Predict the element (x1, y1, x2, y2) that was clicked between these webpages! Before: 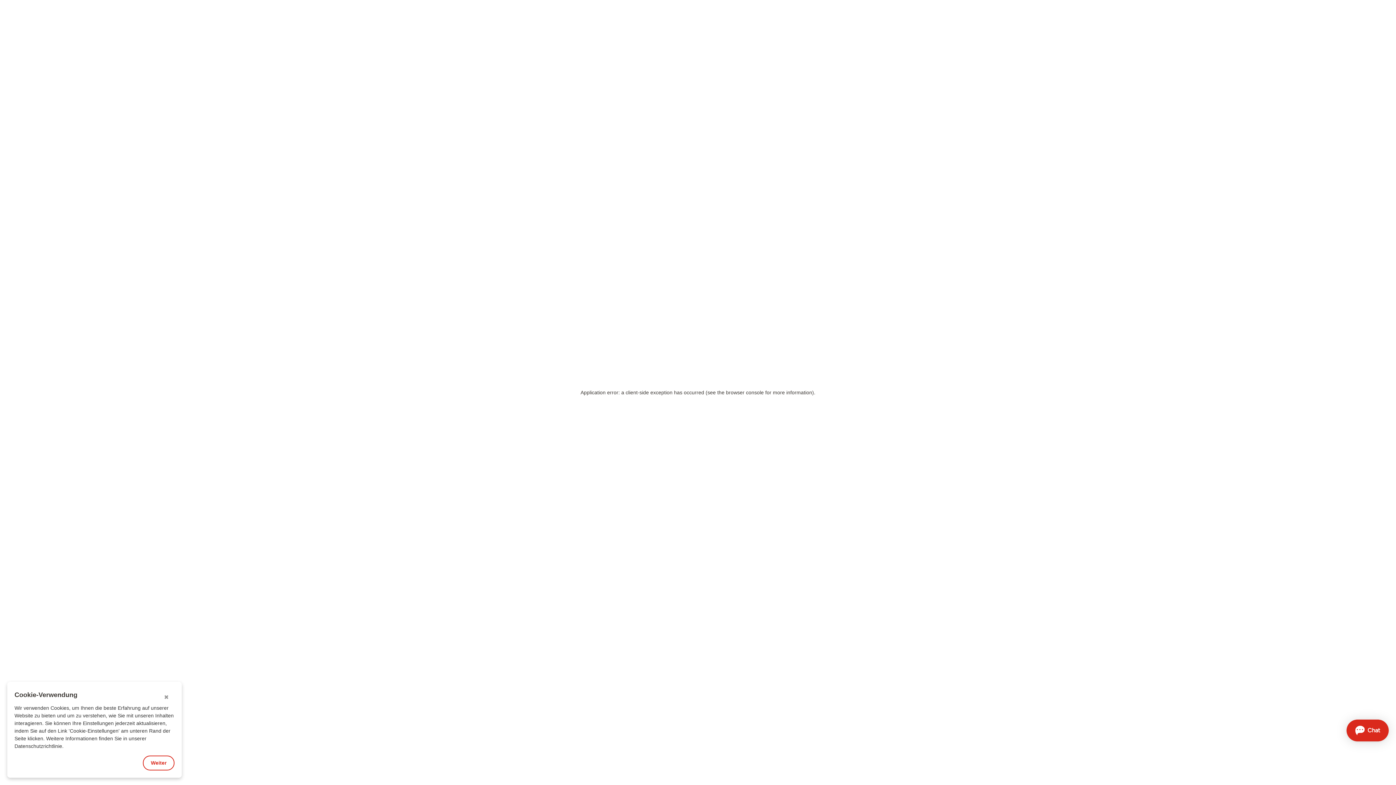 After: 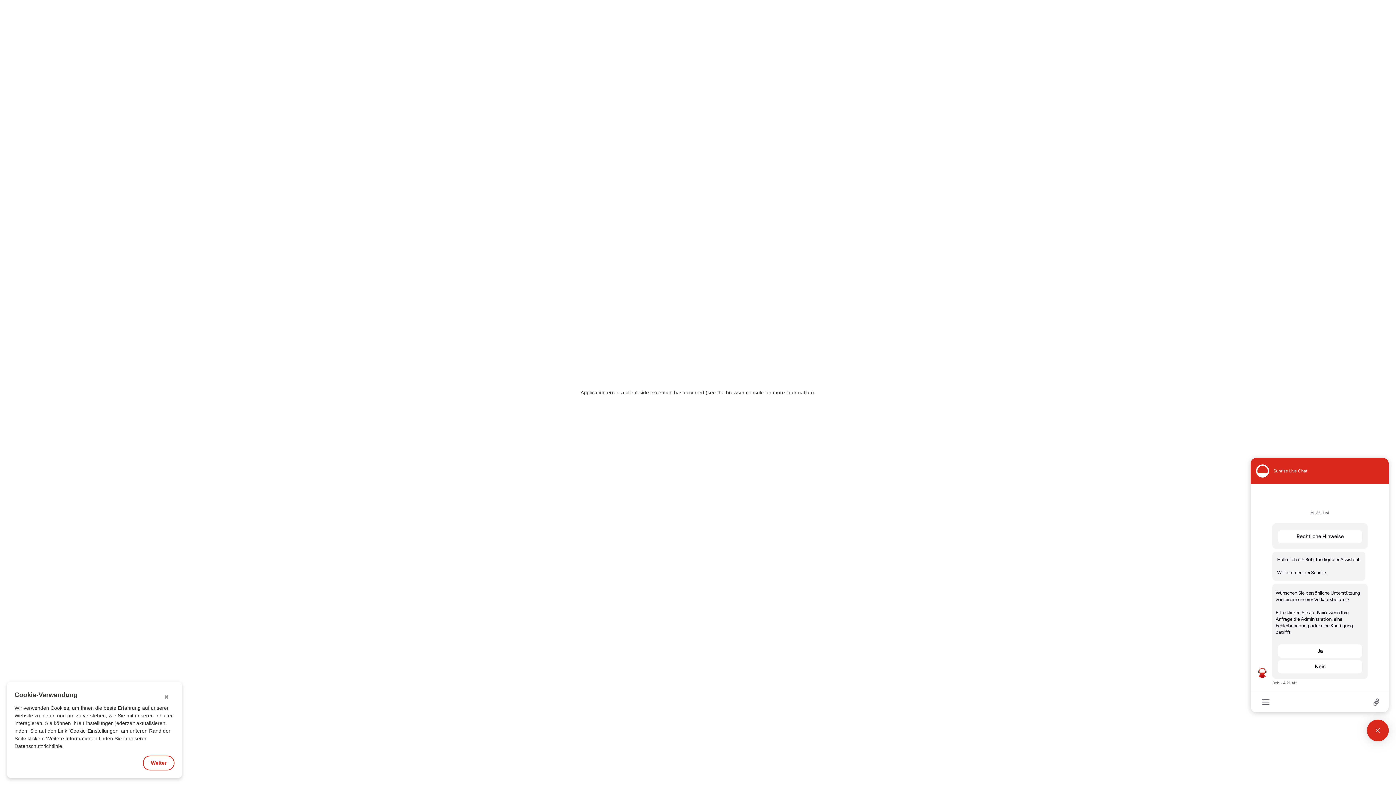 Action: bbox: (1346, 720, 1389, 741) label: Chat öffnen 